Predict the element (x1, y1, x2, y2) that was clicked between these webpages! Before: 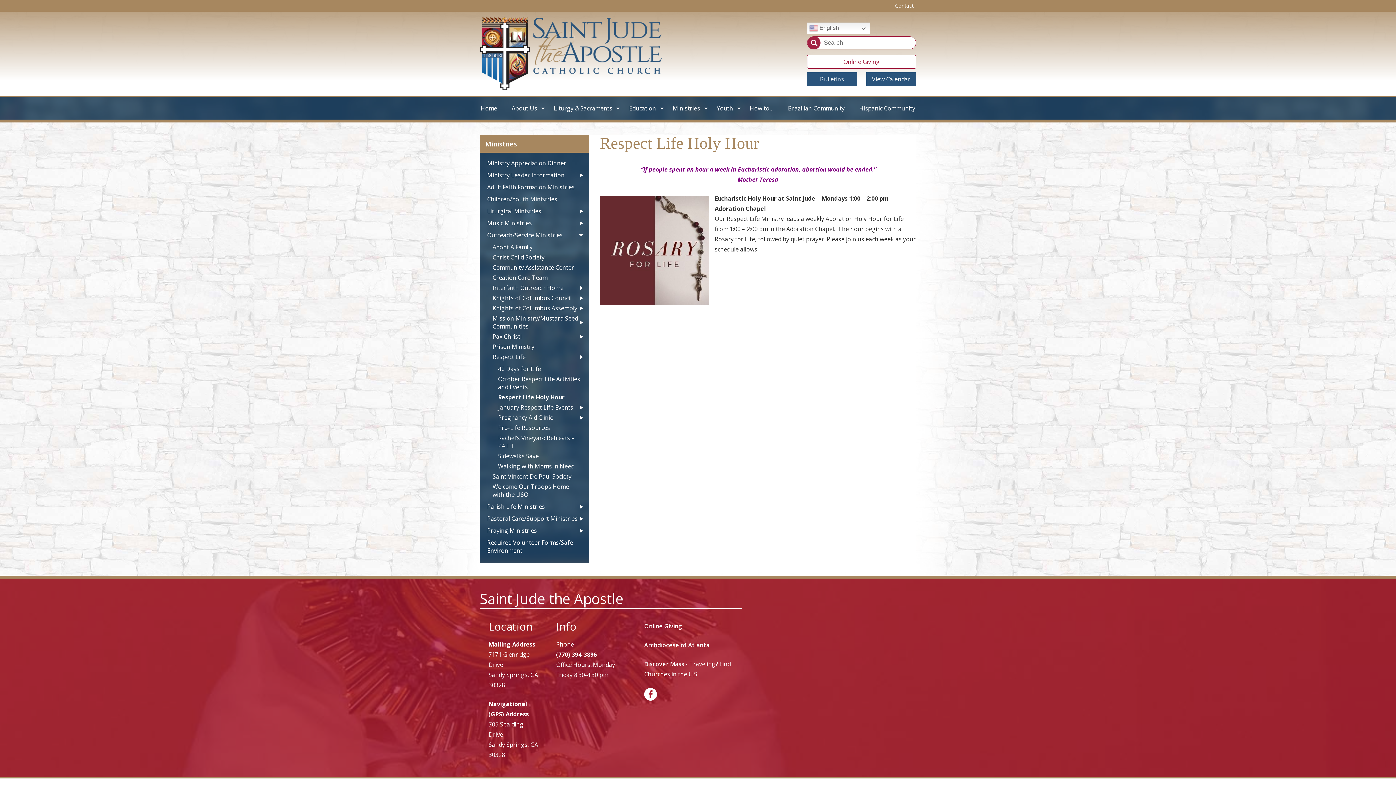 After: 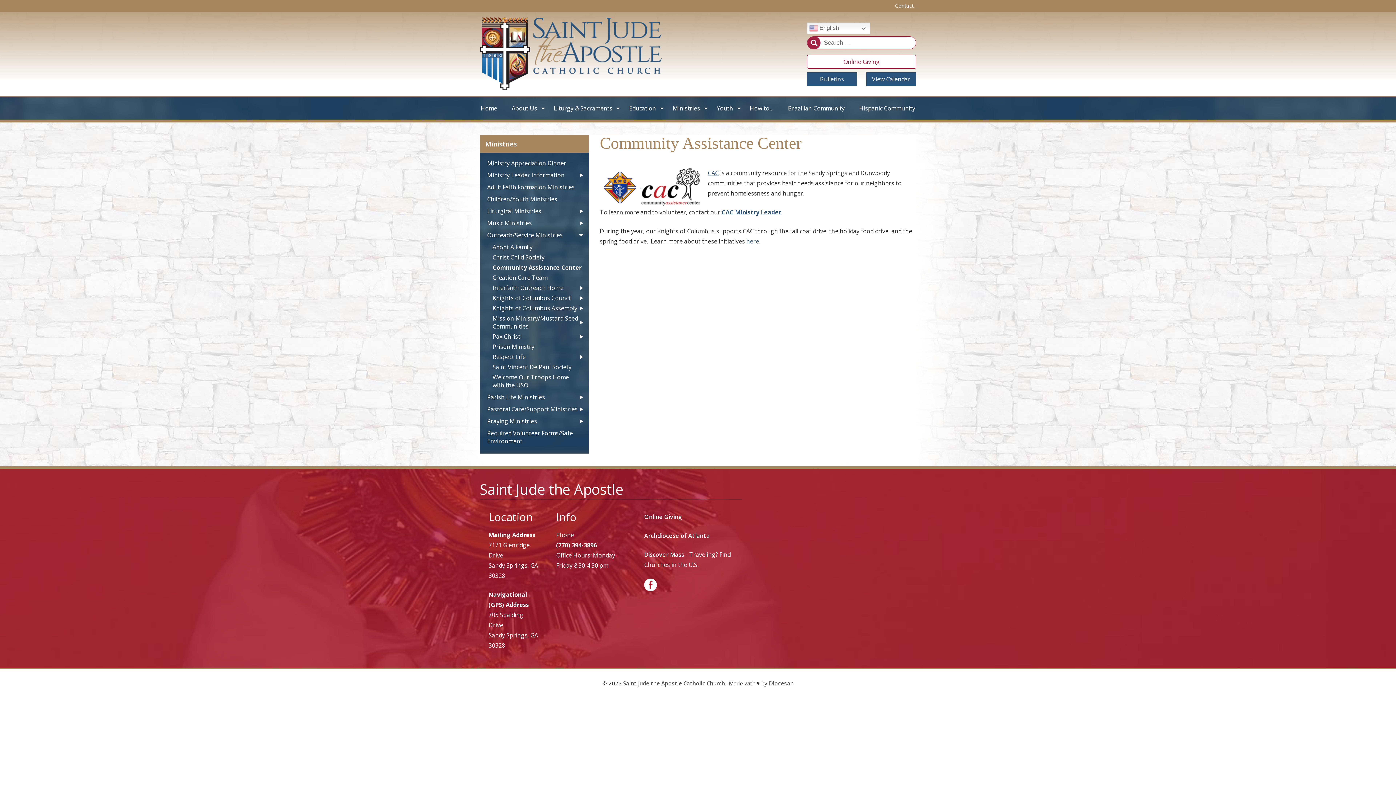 Action: bbox: (490, 262, 583, 272) label: Community Assistance Center